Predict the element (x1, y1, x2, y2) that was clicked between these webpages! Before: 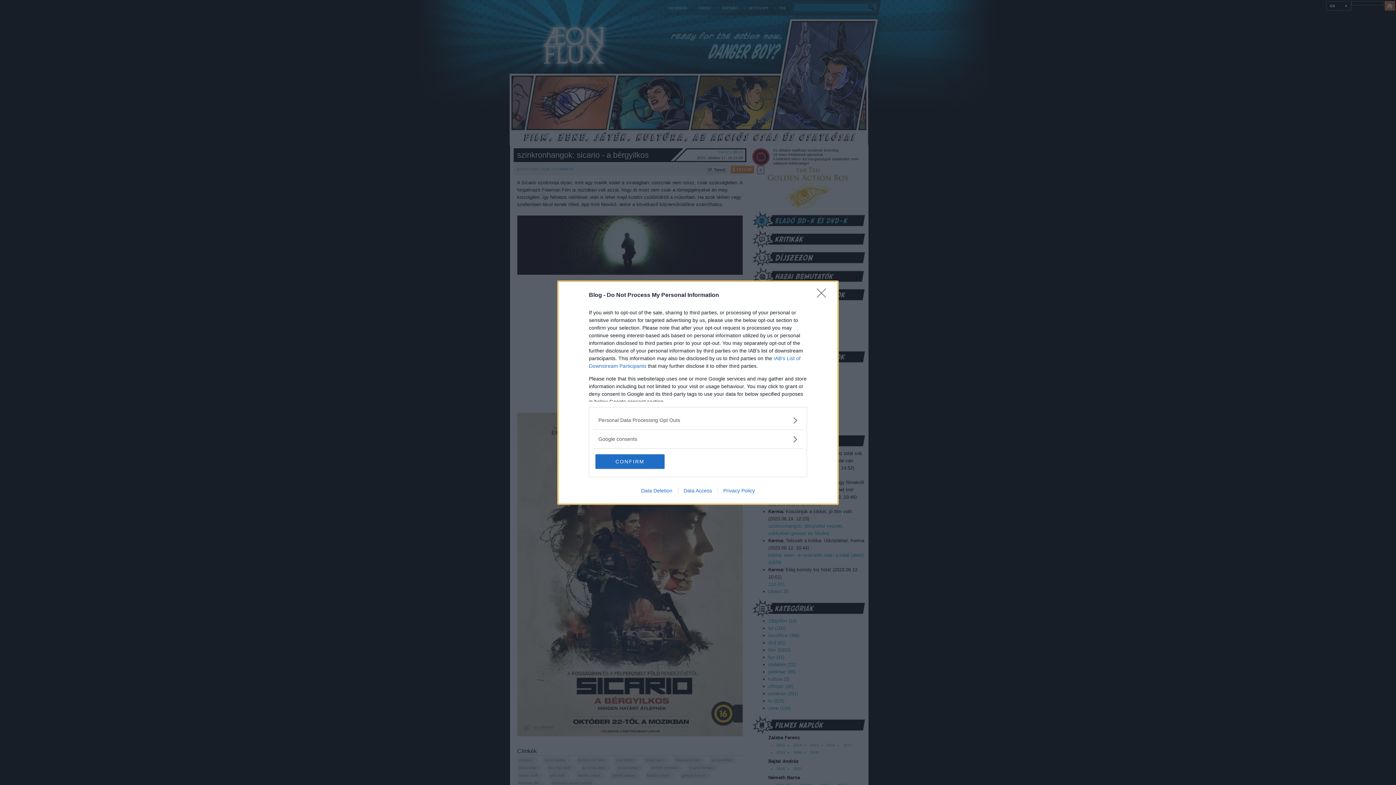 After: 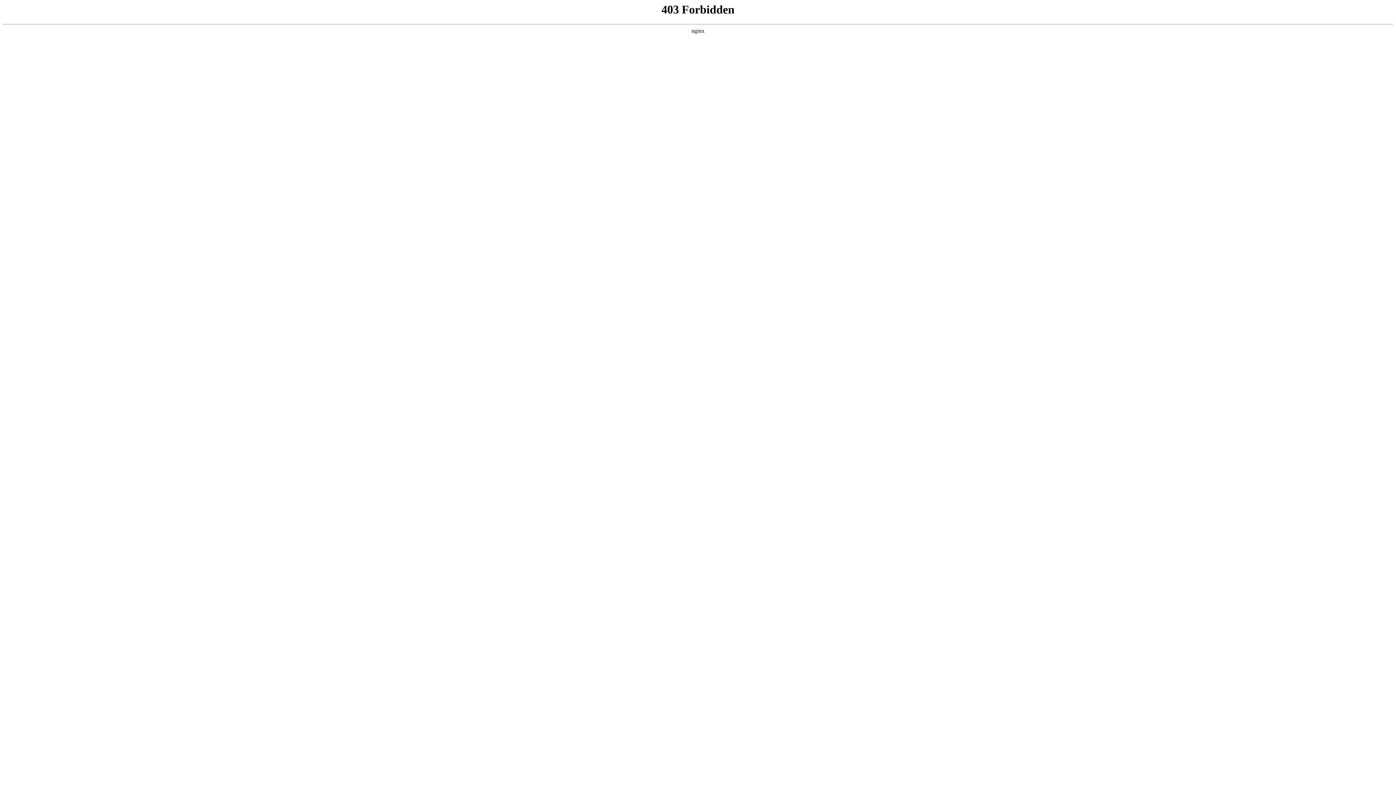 Action: bbox: (717, 487, 760, 493) label: Privacy Policy